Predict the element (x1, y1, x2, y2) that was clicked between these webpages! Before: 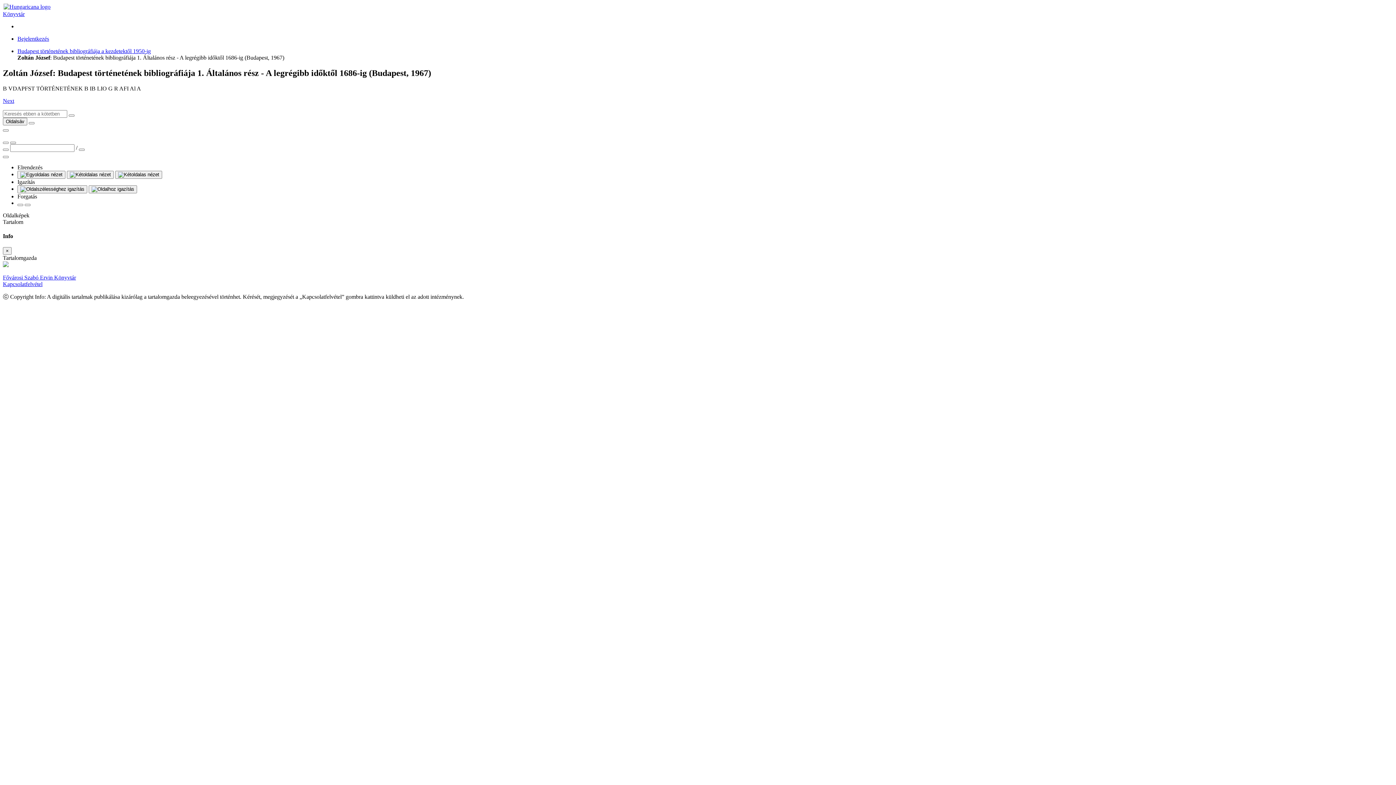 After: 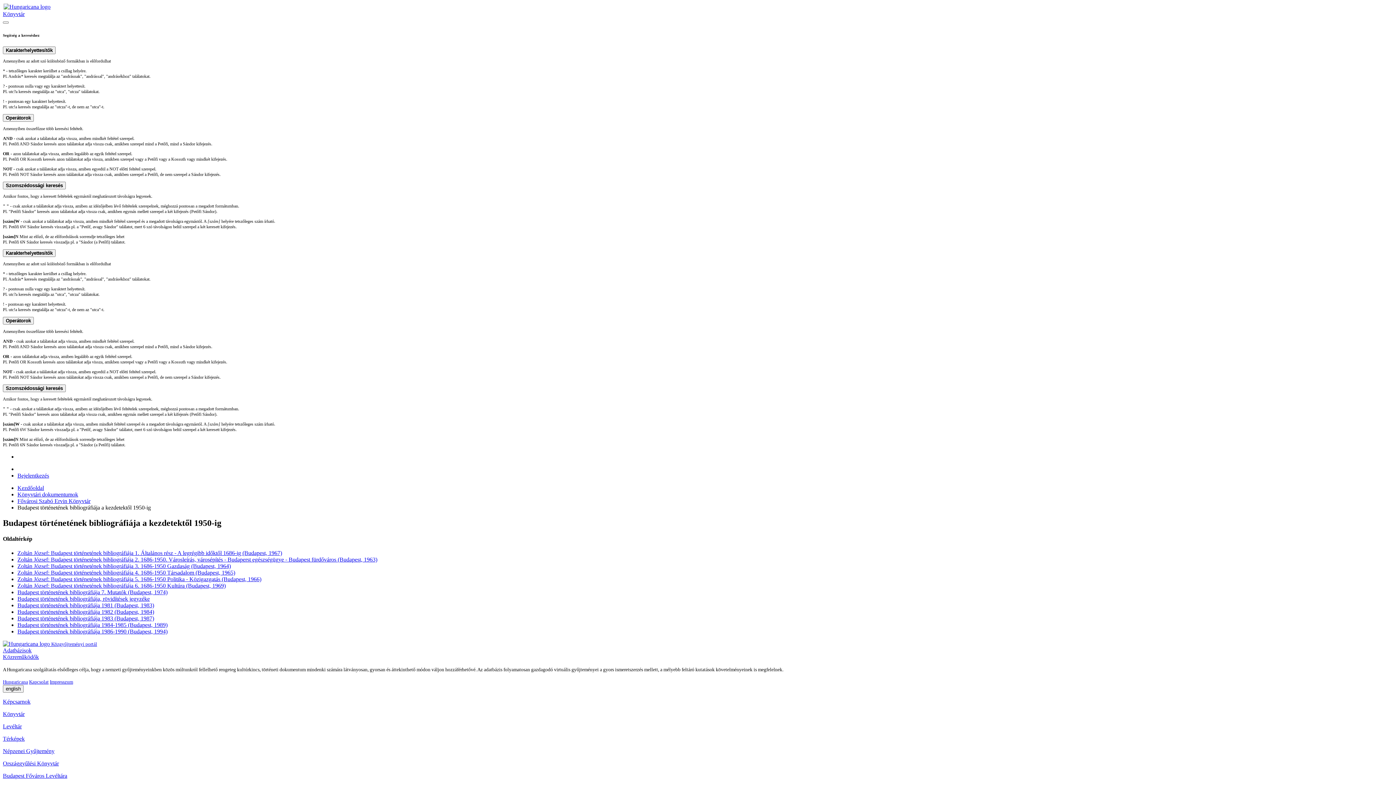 Action: label: Budapest történetének bibliográfiája a kezdetektől 1950-ig bbox: (17, 48, 150, 54)